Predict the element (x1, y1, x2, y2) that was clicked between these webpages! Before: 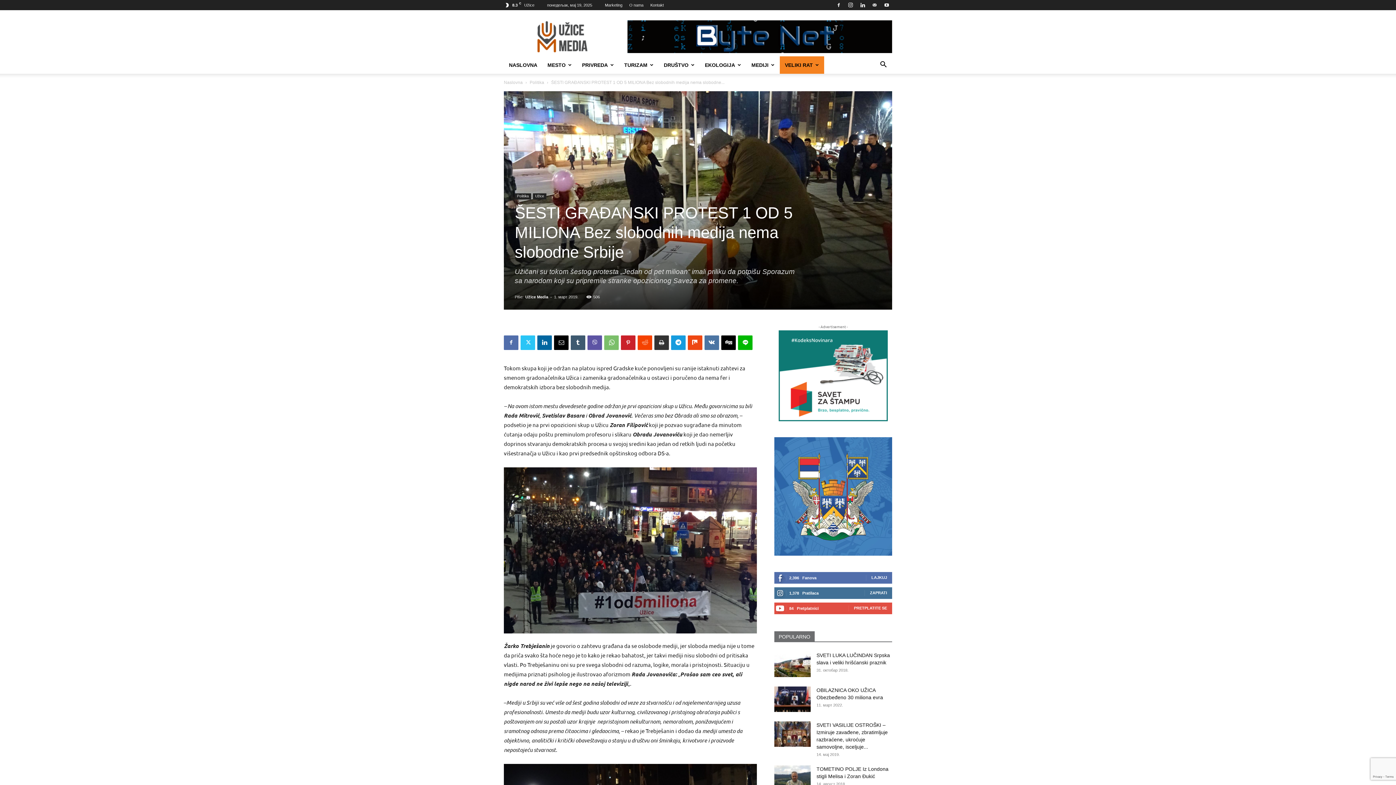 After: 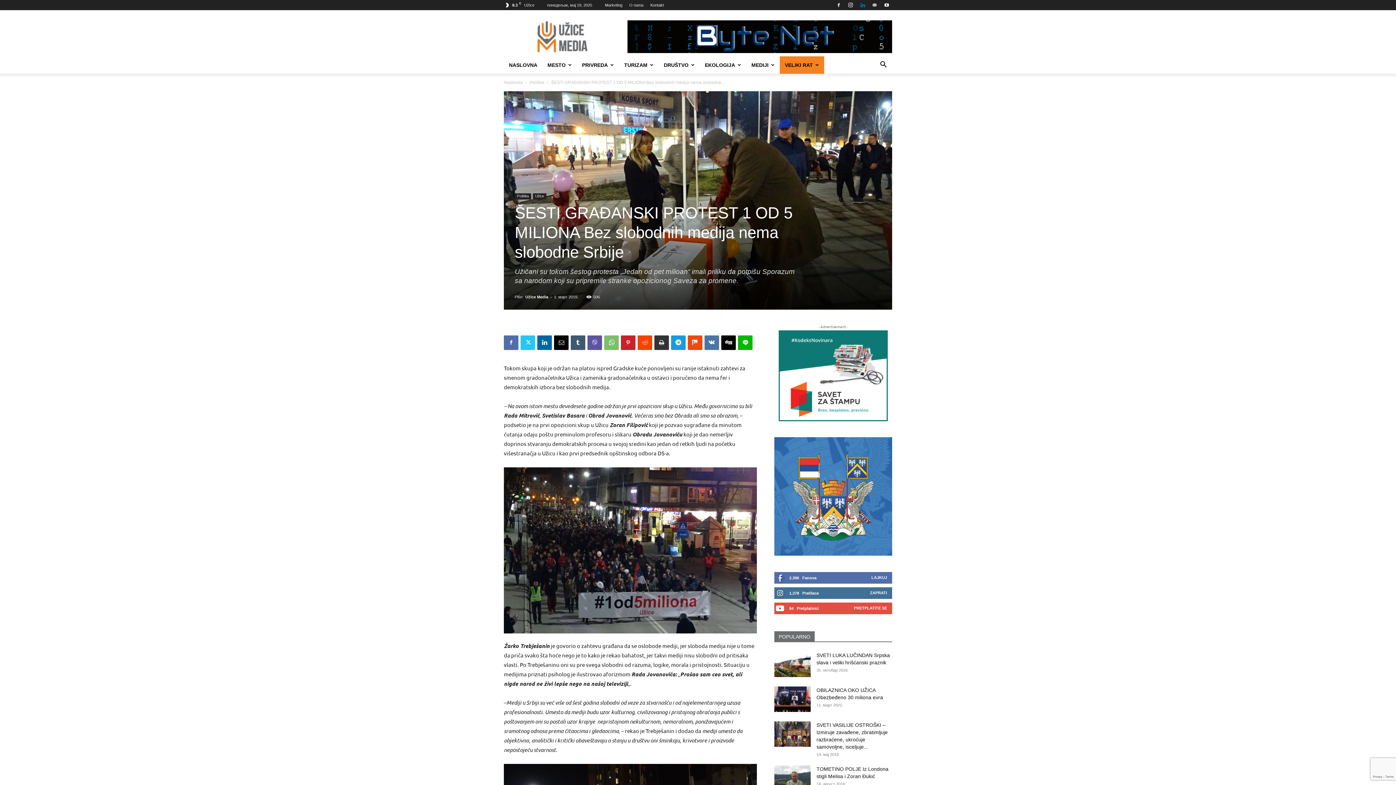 Action: bbox: (857, 0, 868, 10)